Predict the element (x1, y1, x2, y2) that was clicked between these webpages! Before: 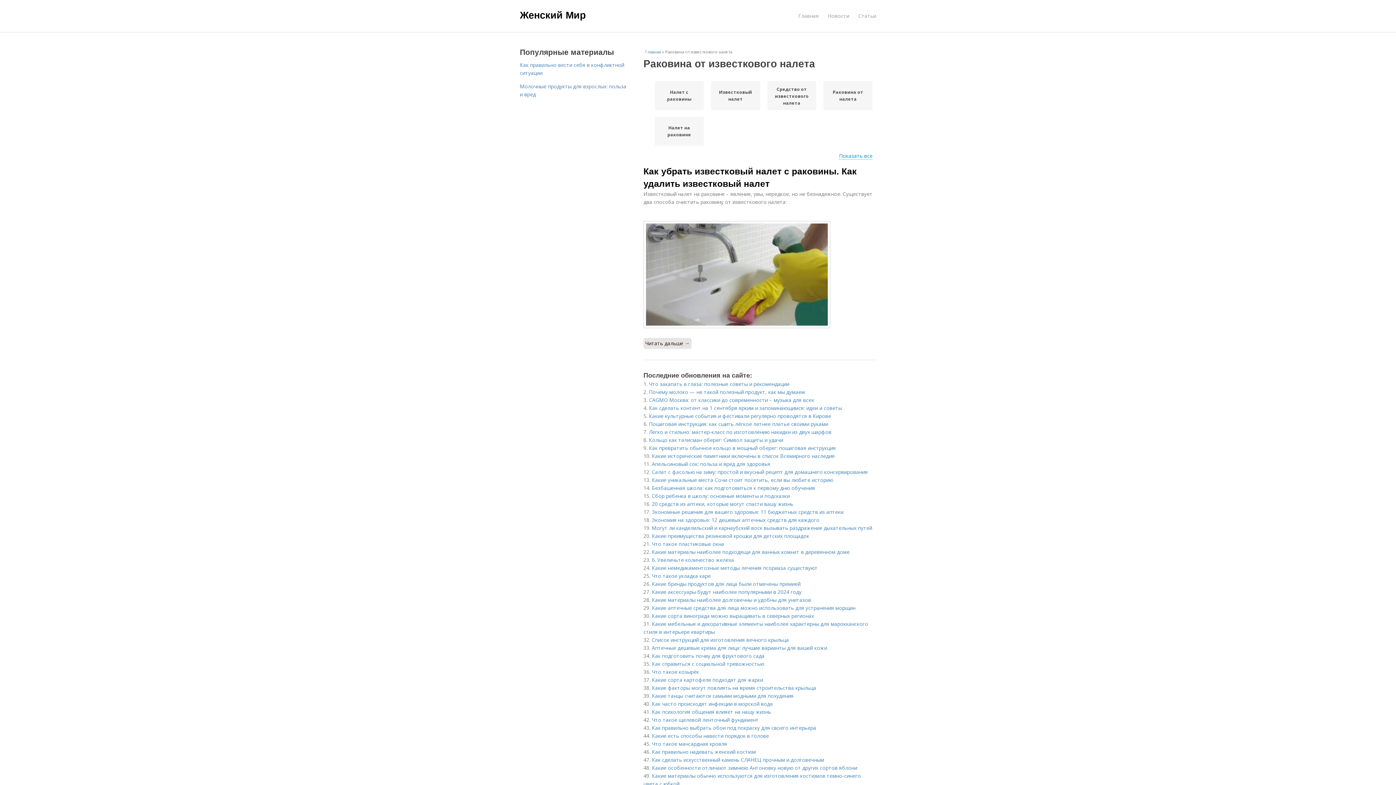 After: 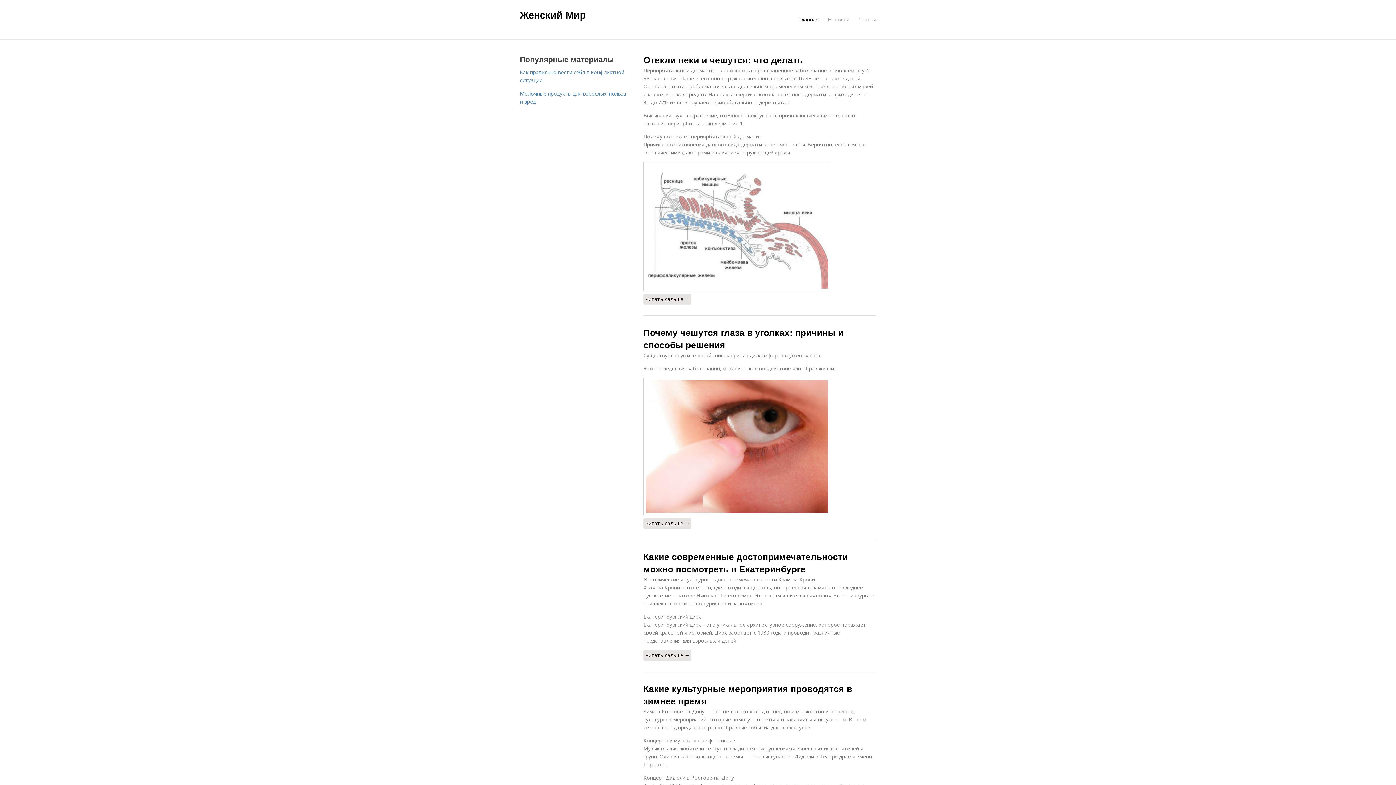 Action: label: Главная bbox: (798, 8, 818, 23)